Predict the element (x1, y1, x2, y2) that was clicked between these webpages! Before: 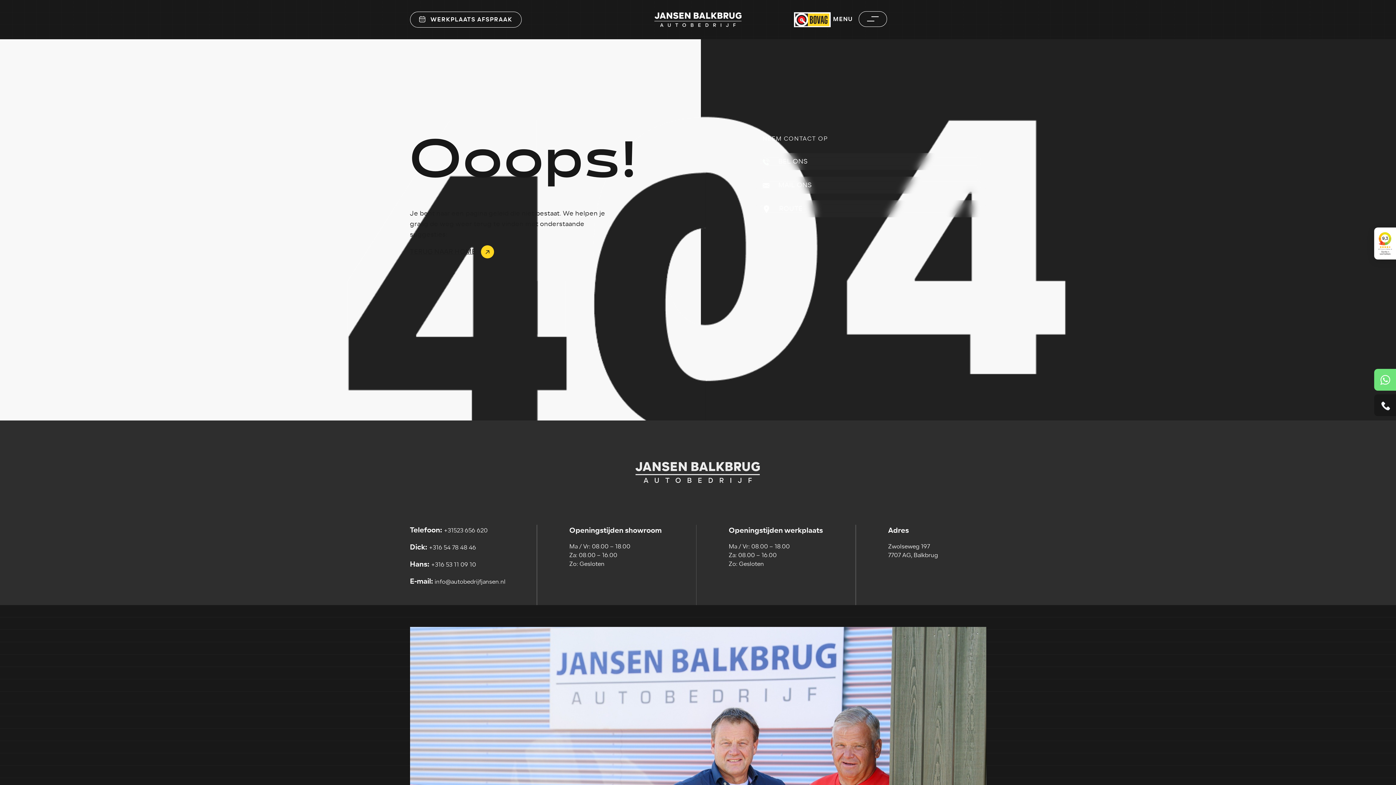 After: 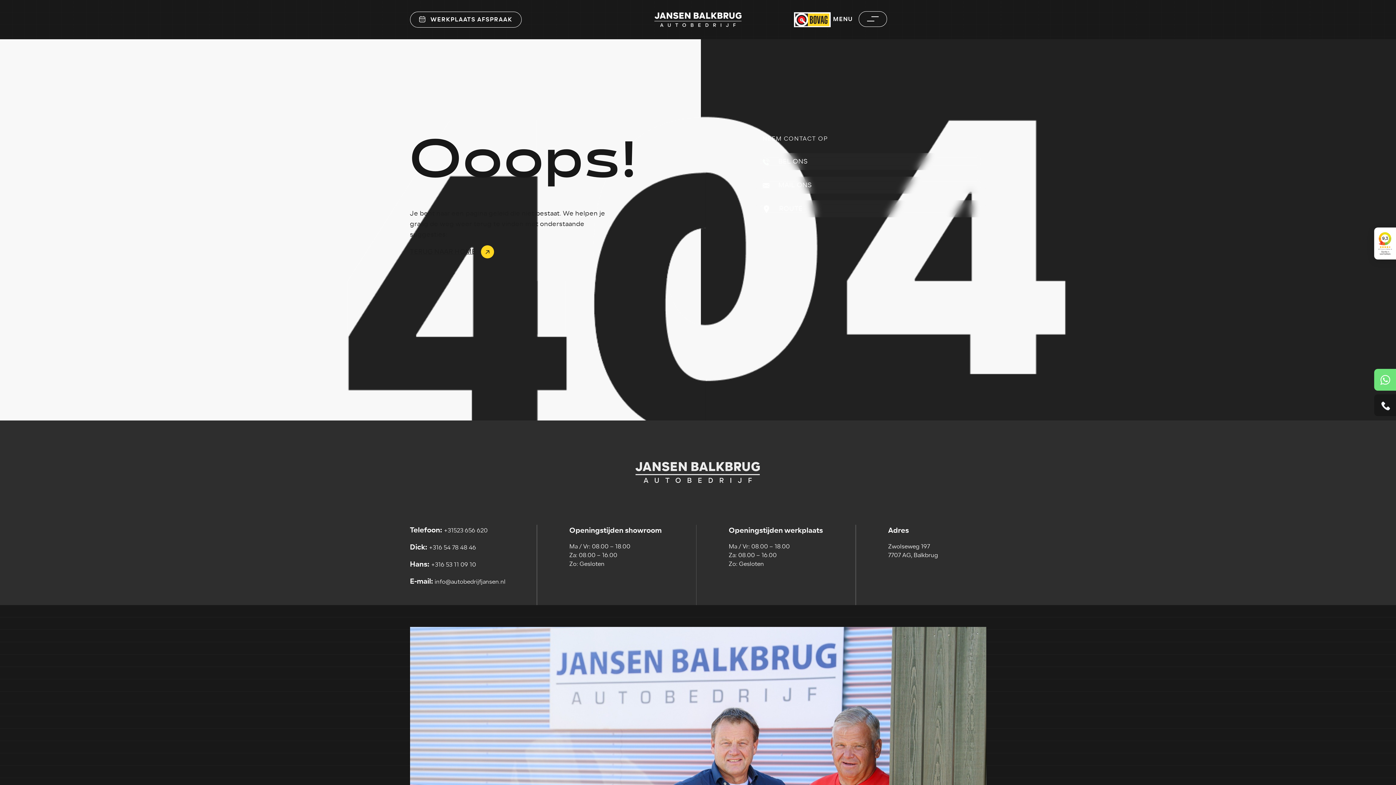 Action: label: MENU bbox: (833, 14, 853, 23)